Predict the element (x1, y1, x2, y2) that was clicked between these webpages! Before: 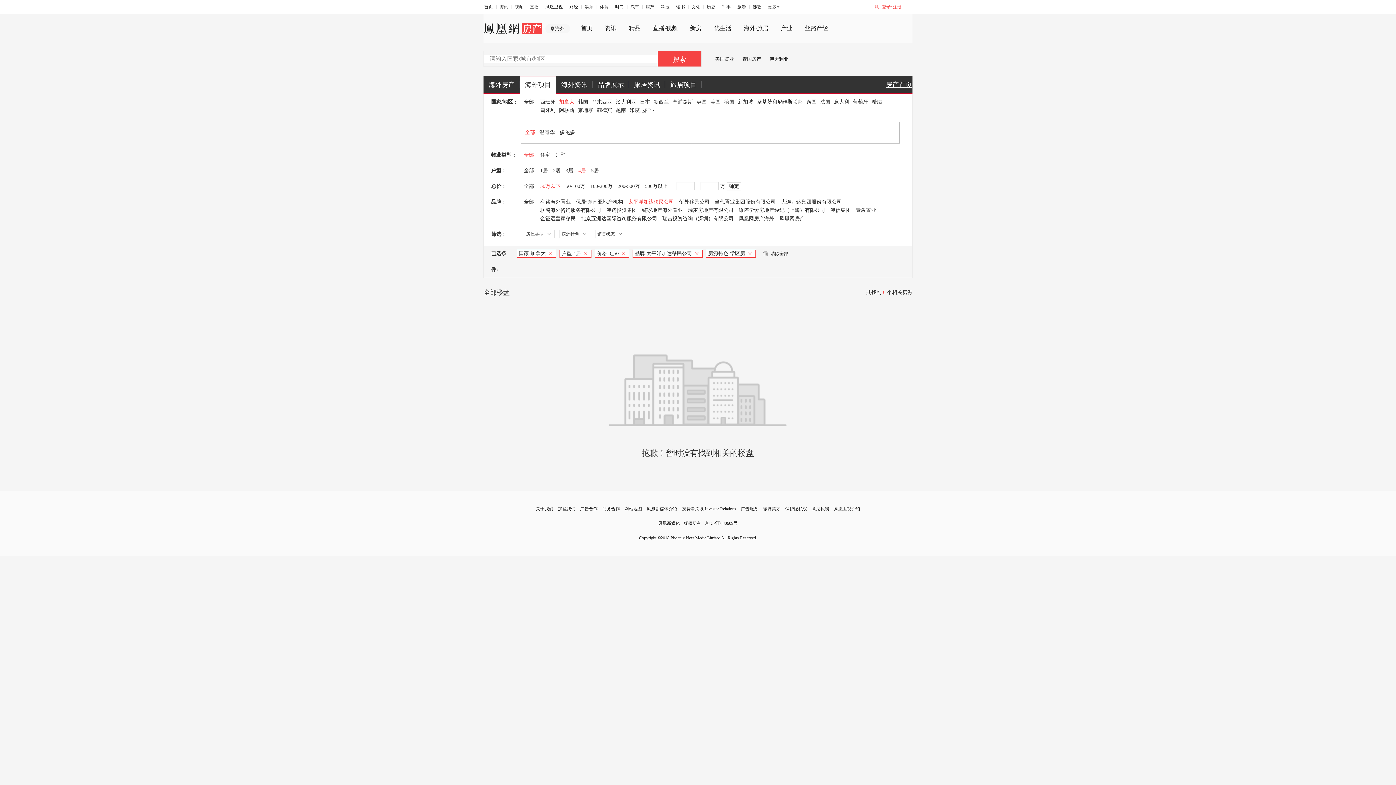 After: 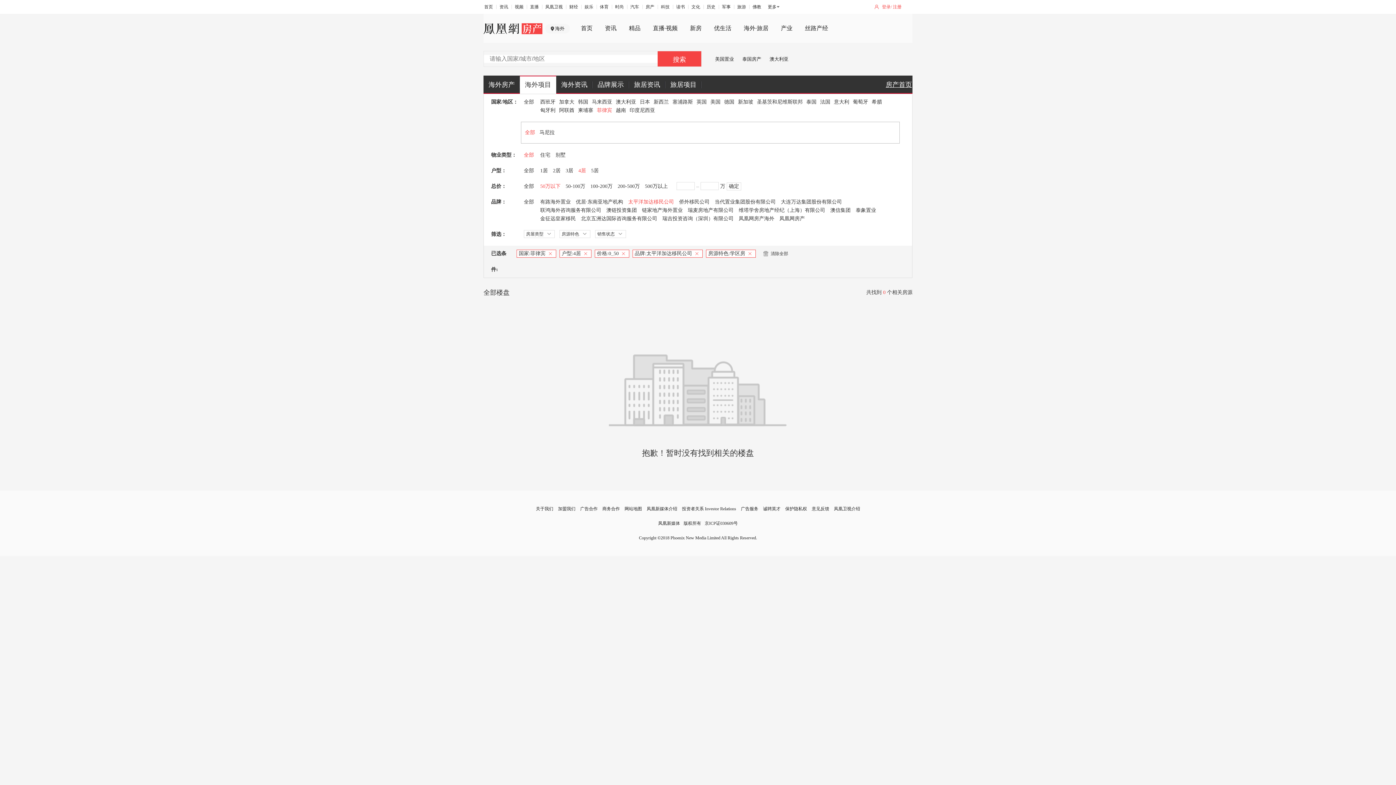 Action: bbox: (597, 107, 612, 113) label: 菲律宾